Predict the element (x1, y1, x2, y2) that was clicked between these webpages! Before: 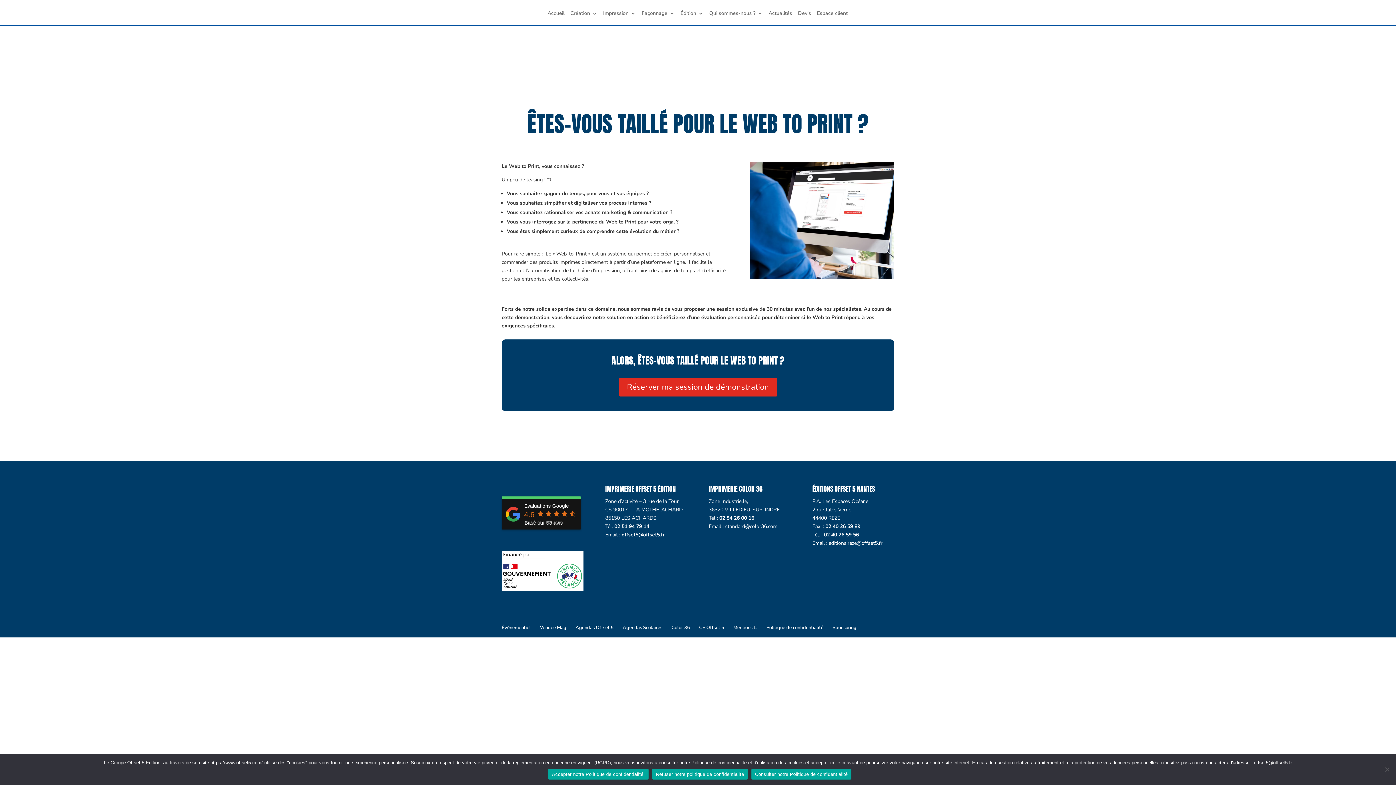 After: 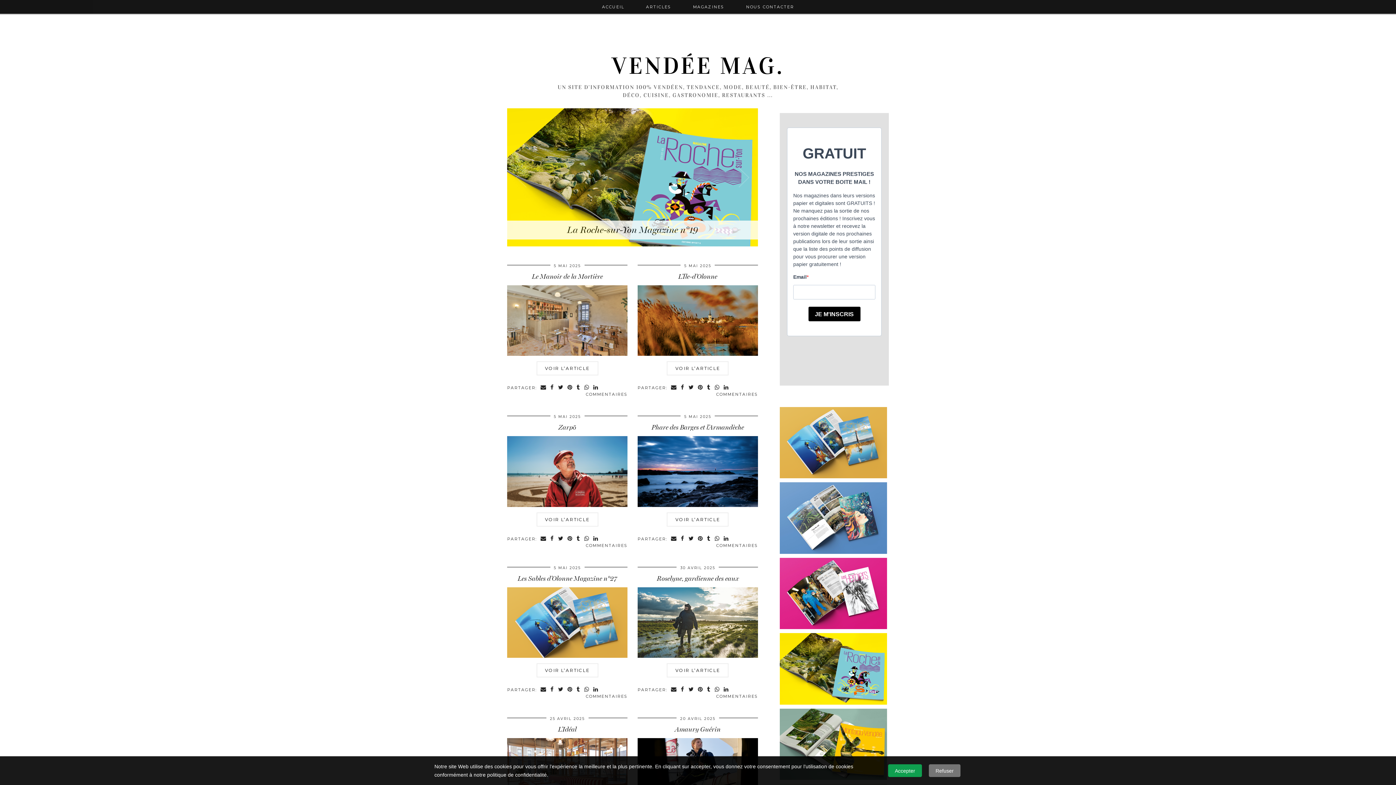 Action: bbox: (540, 624, 566, 631) label: Vendee Mag